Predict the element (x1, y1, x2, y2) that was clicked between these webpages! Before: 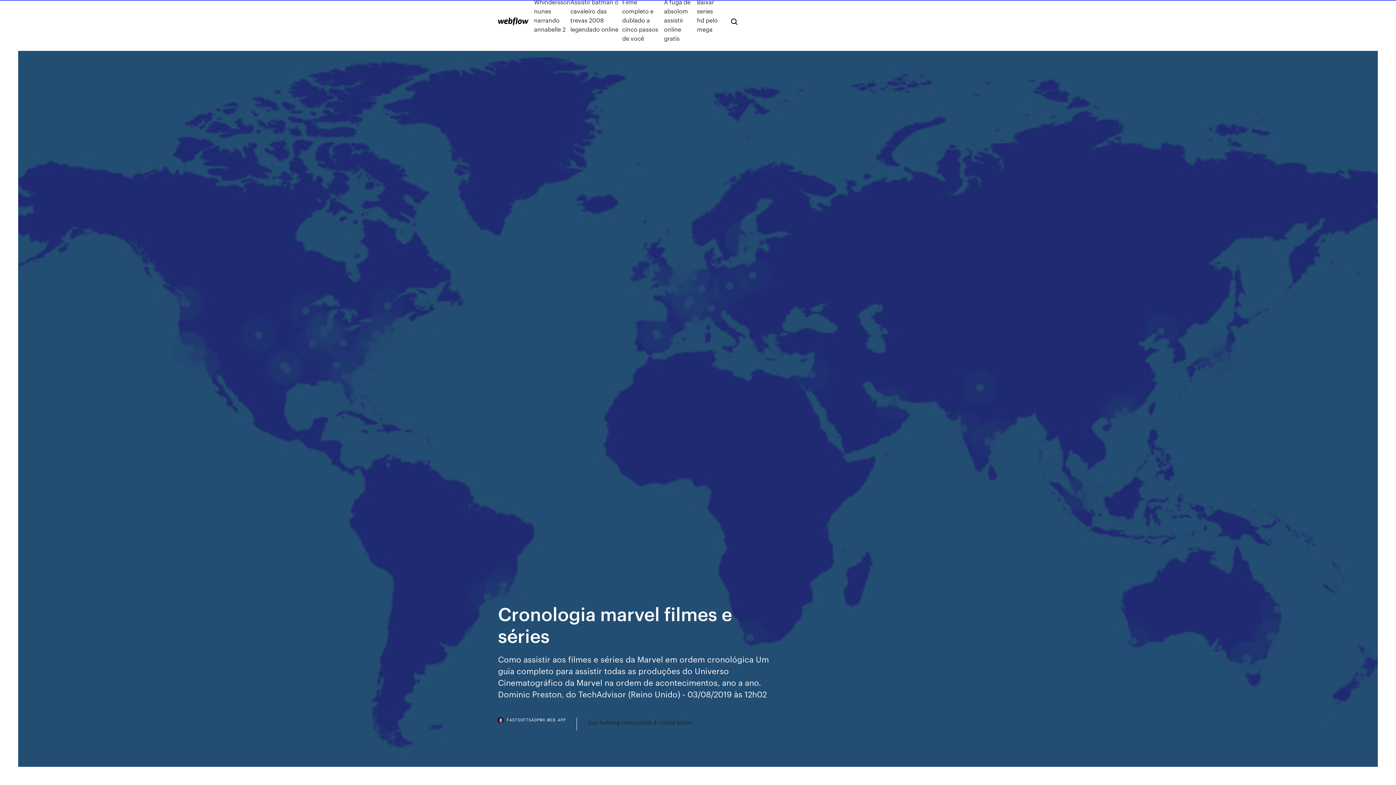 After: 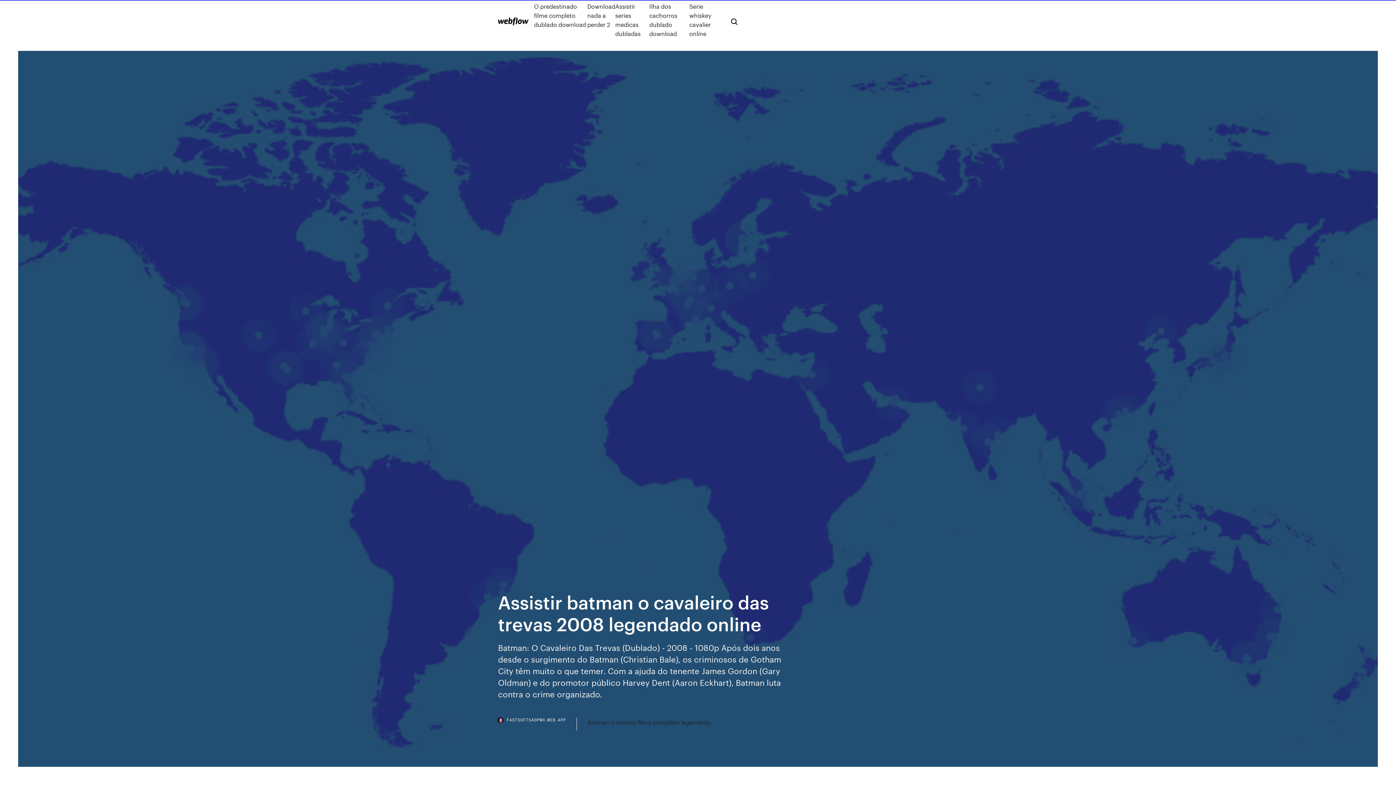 Action: label: Assistir batman o cavaleiro das trevas 2008 legendado online bbox: (570, -2, 622, 42)